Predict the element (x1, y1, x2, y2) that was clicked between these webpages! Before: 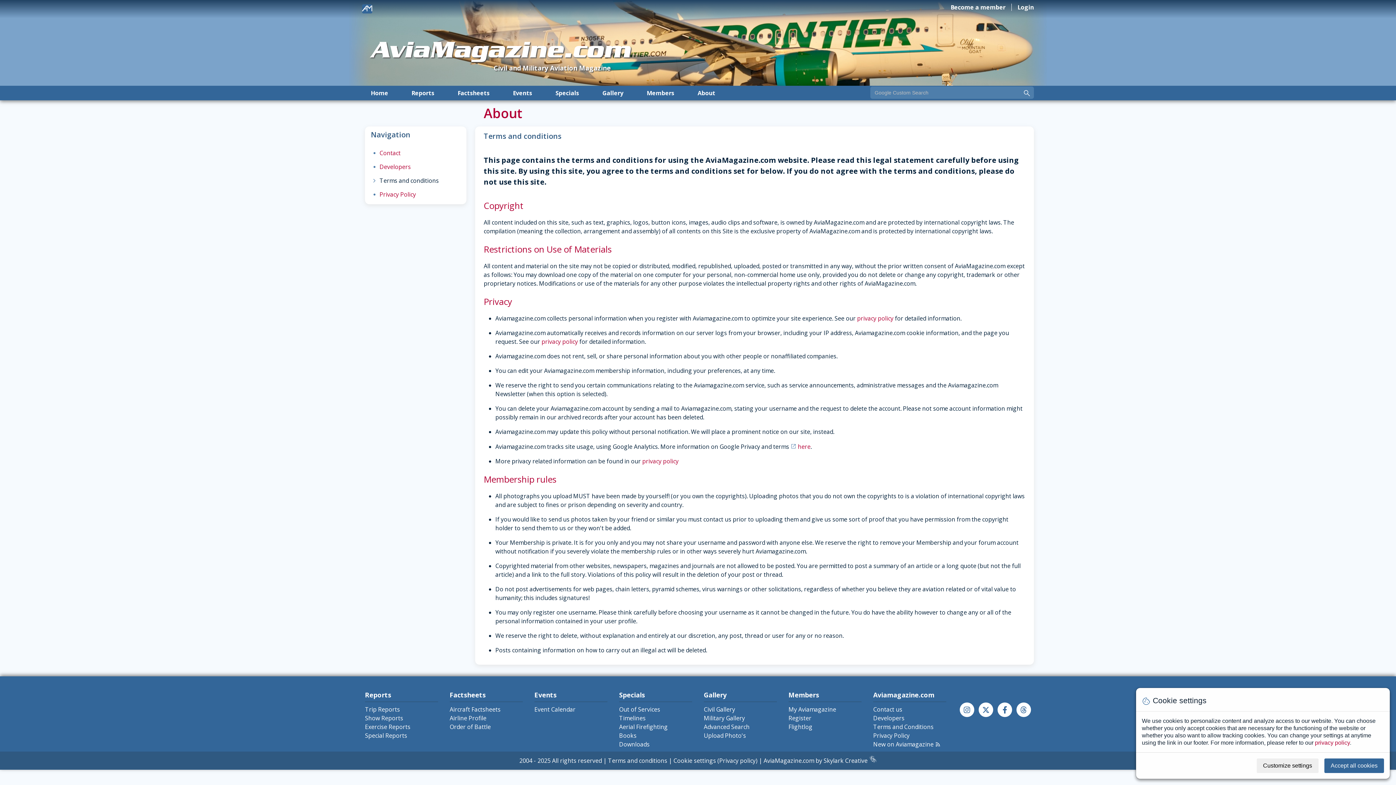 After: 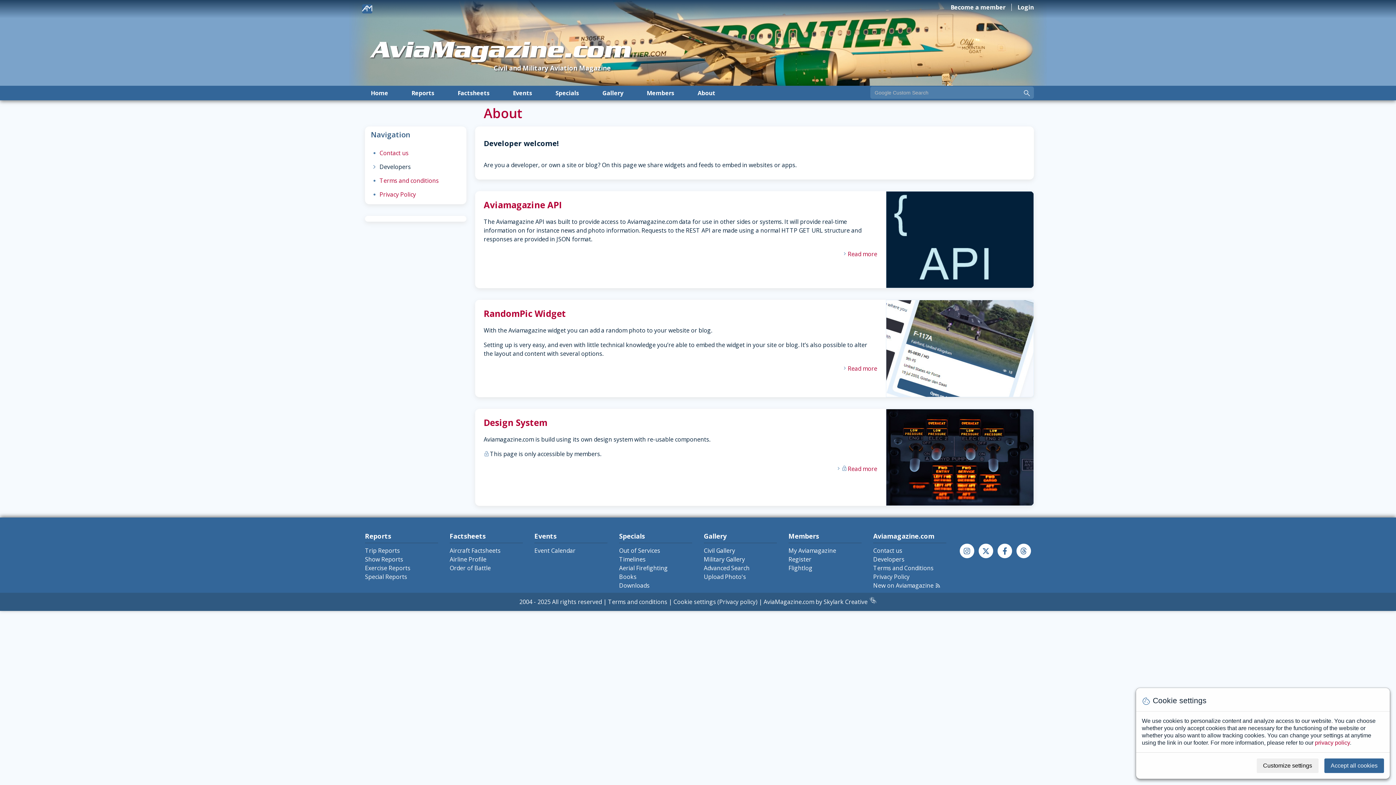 Action: bbox: (873, 714, 904, 722) label: Developers